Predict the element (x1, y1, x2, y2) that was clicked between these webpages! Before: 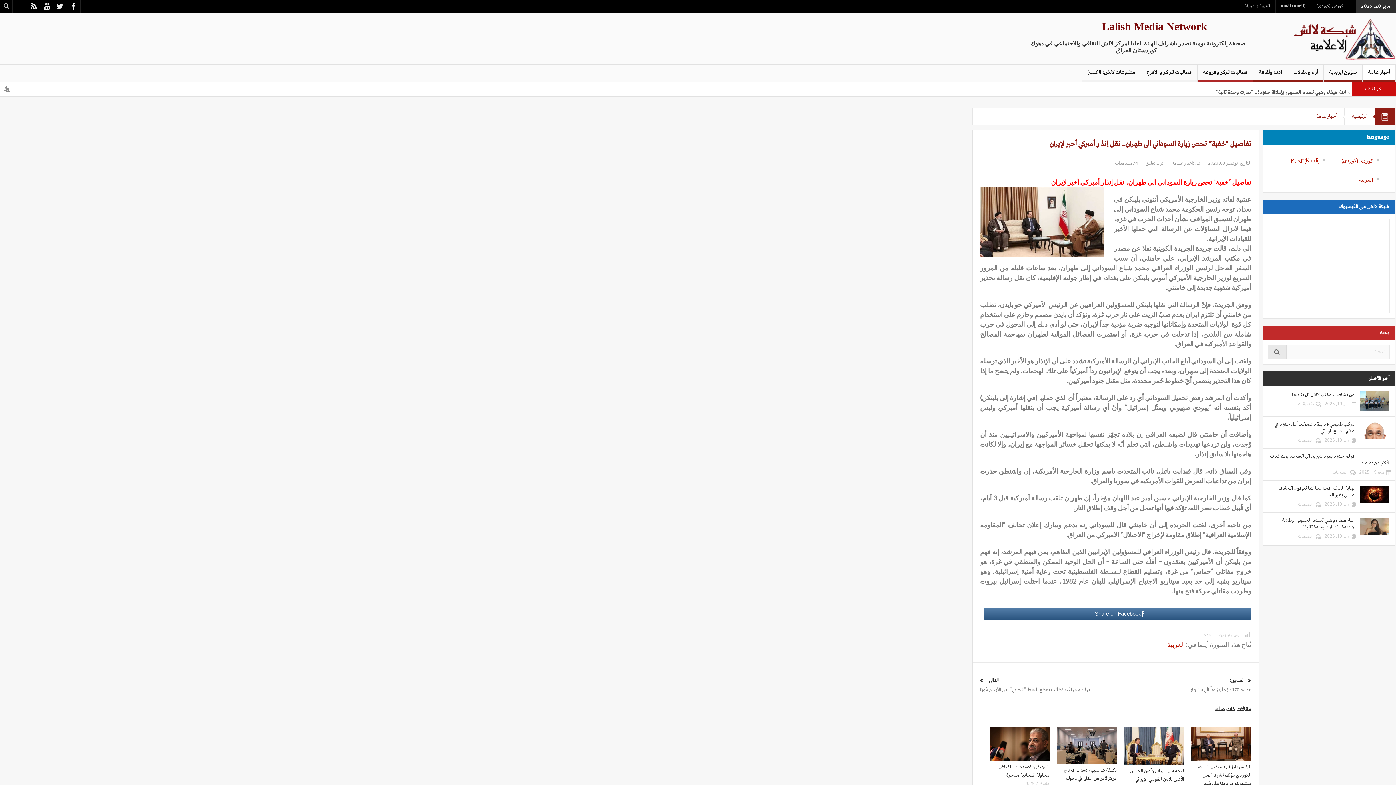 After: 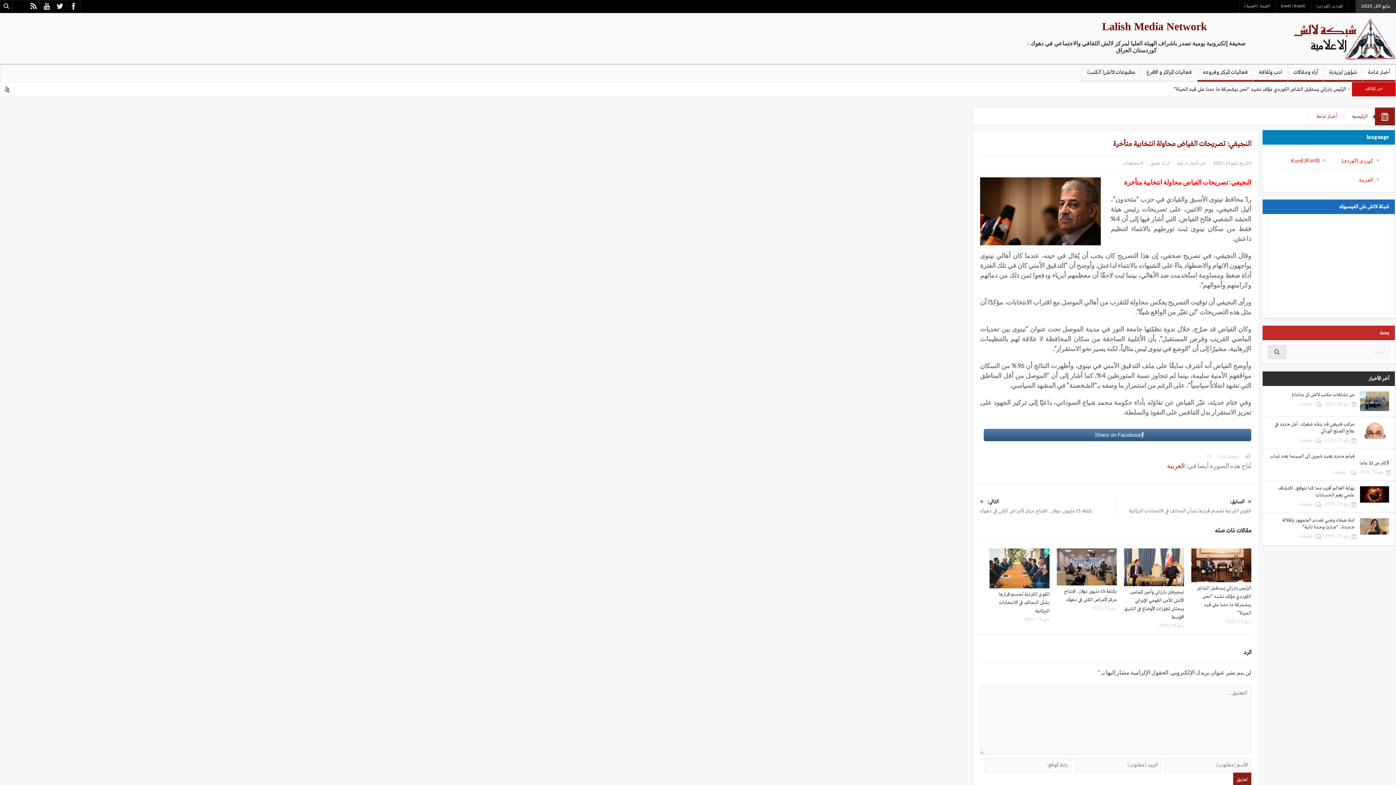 Action: bbox: (989, 727, 1049, 761)